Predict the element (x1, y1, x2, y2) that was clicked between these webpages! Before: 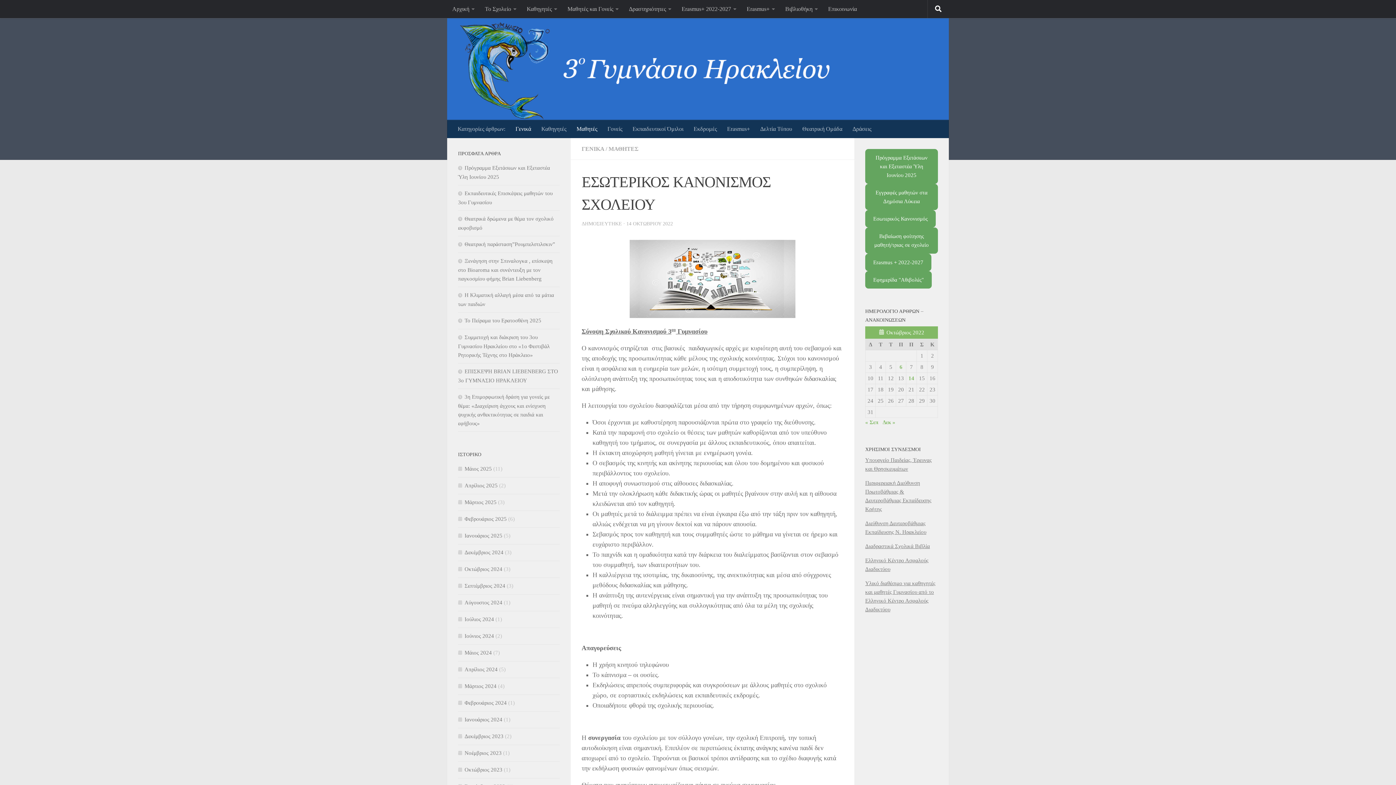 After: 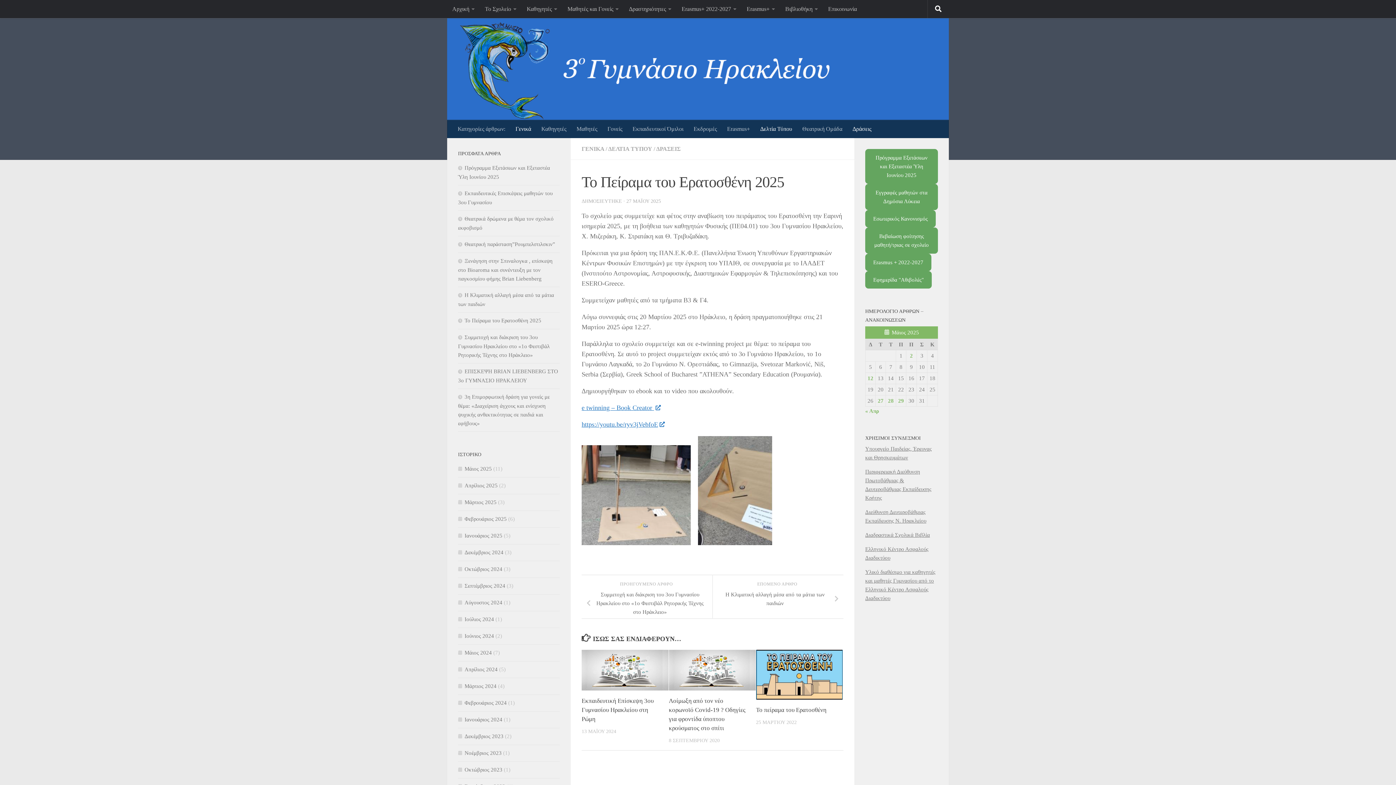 Action: label: Το Πείραμα του Ερατοσθένη 2025 bbox: (458, 317, 541, 323)